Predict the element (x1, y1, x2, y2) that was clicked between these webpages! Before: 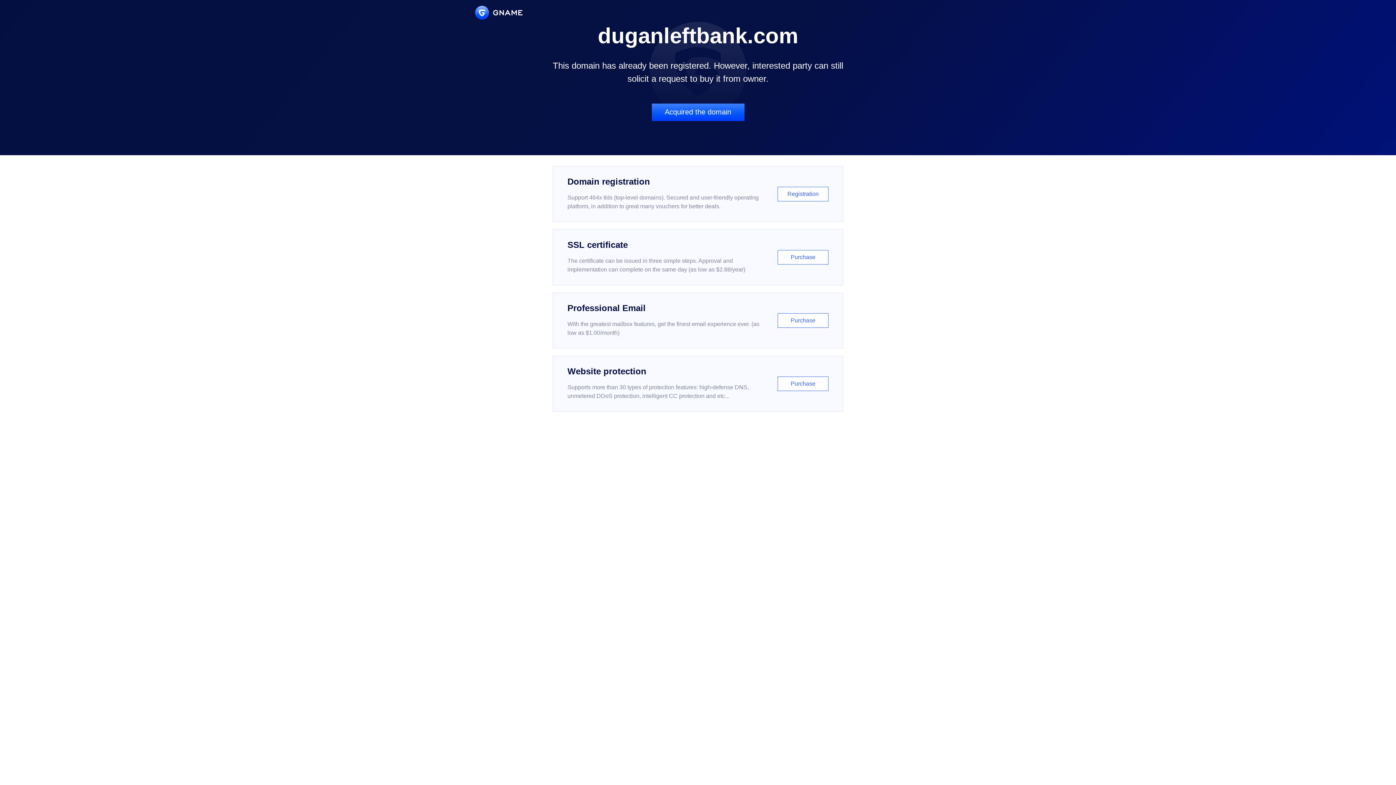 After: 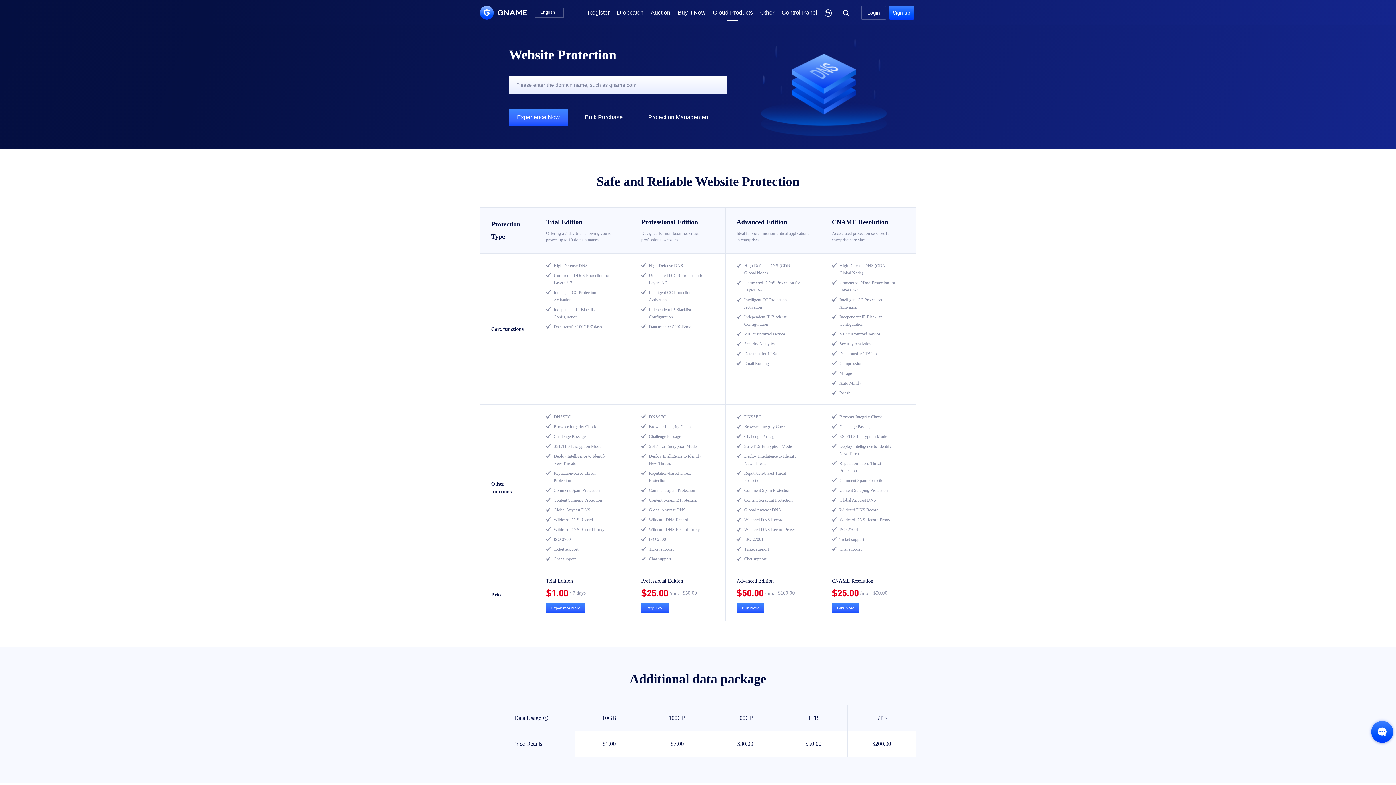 Action: bbox: (552, 356, 843, 412) label: Website protection

Supports more than 30 types of protection features: high-defense DNS, unmetered DDoS protection, intelligent CC protection and etc...

Purchase